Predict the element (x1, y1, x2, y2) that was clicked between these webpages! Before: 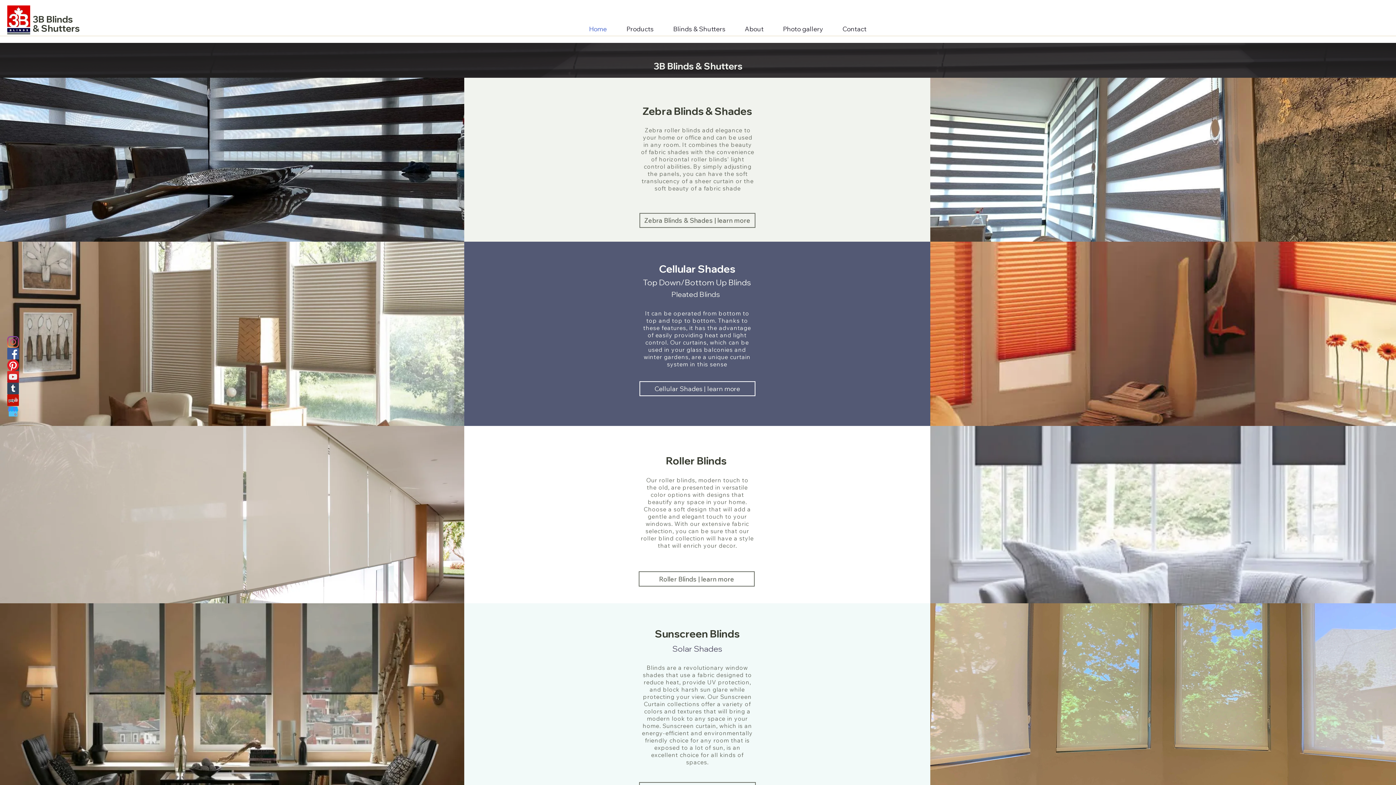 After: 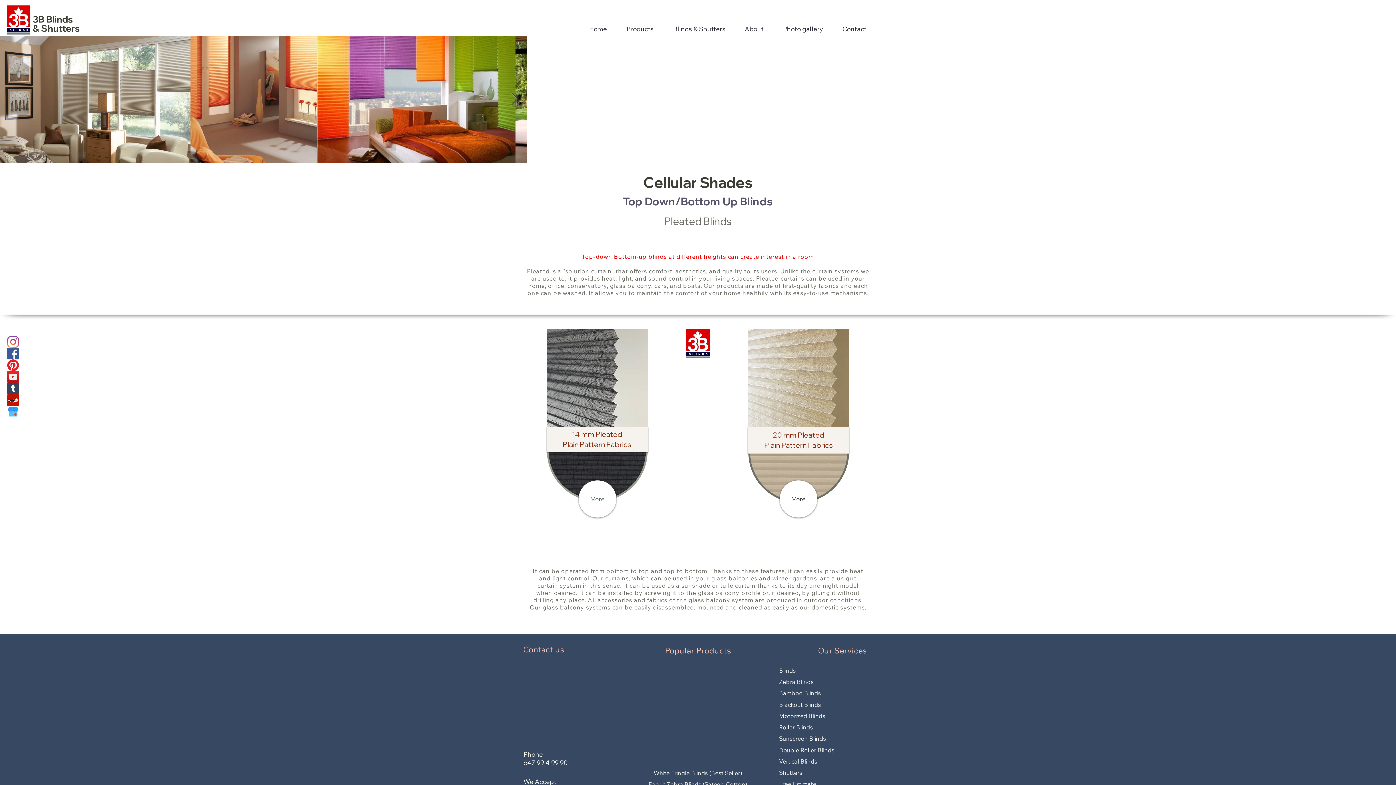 Action: label: Cellular Shades bbox: (659, 262, 735, 275)